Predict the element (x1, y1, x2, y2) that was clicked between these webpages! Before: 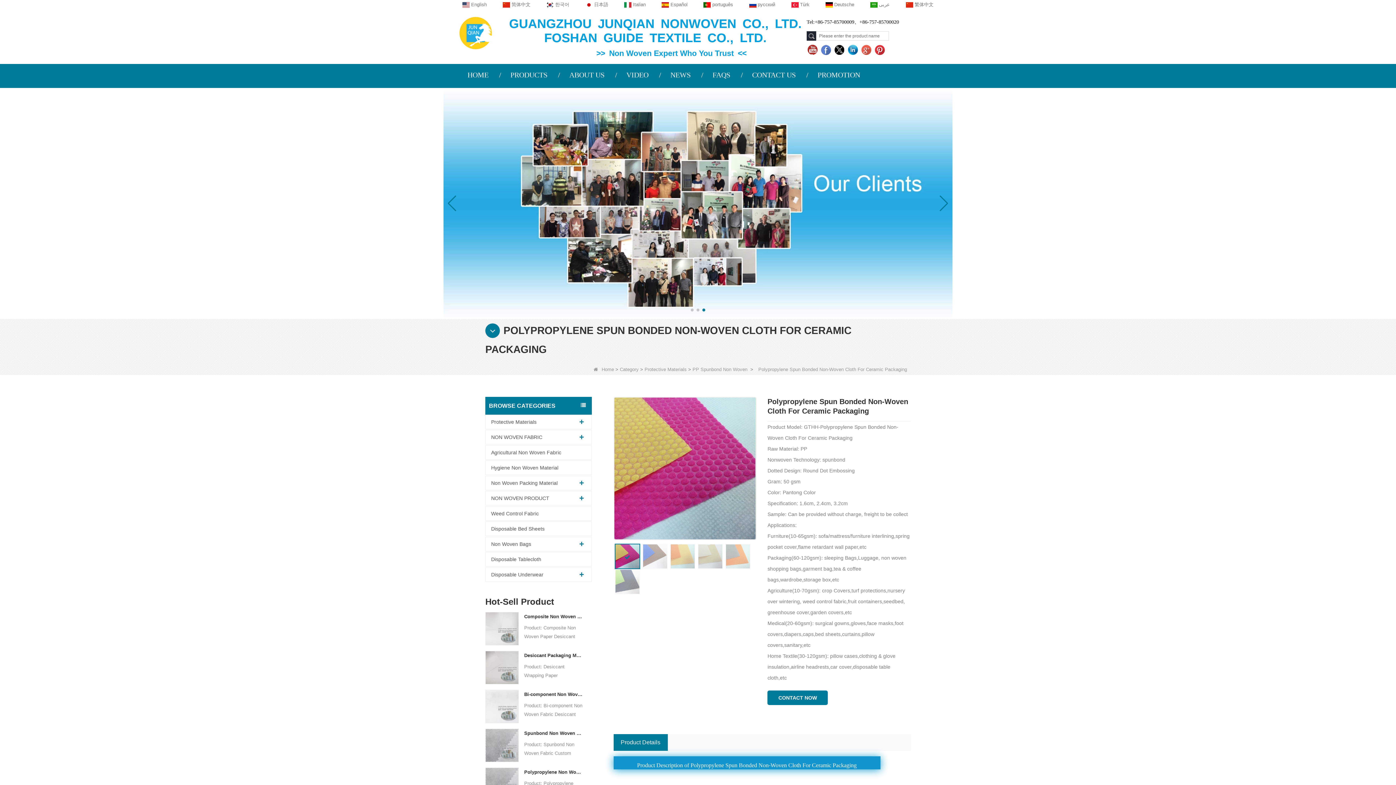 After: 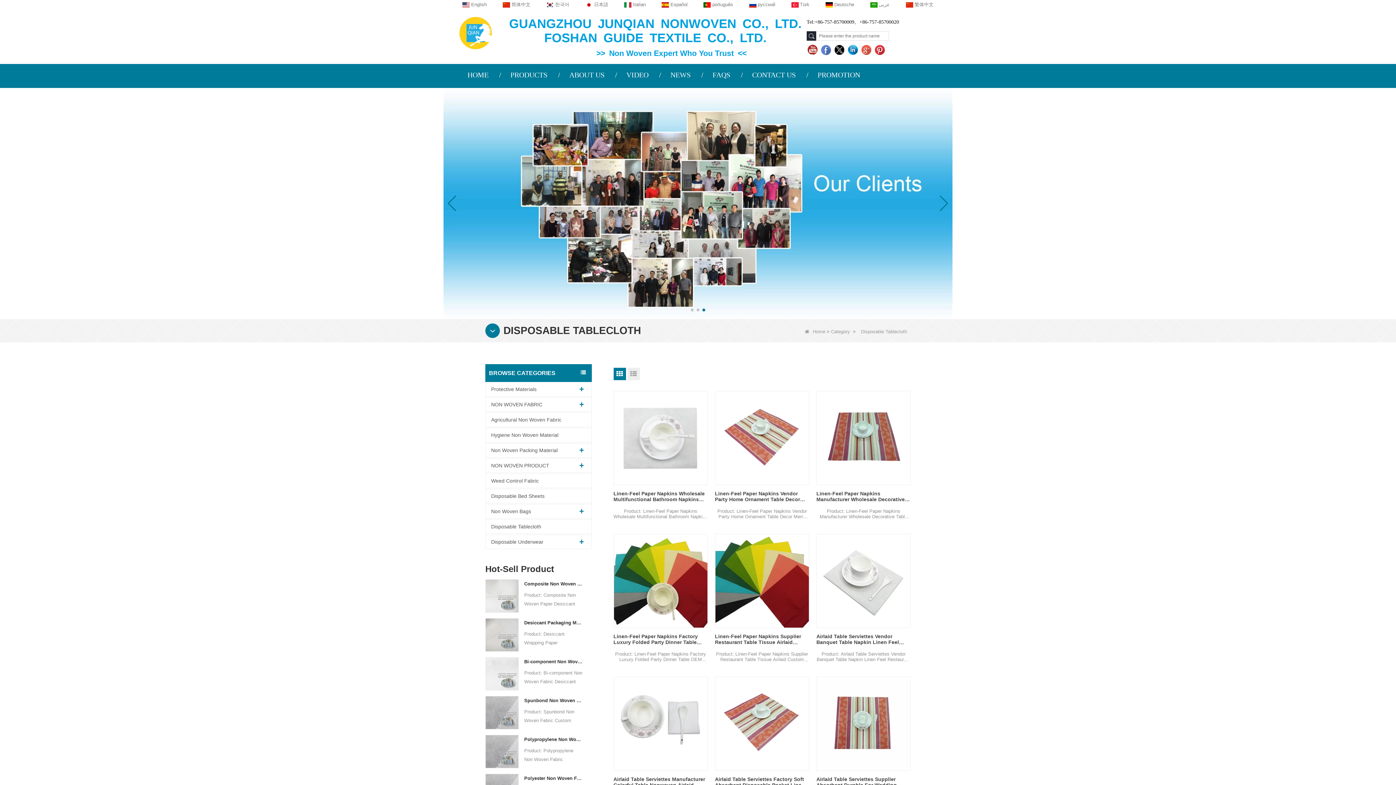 Action: label: Disposable Tablecloth bbox: (485, 552, 591, 566)